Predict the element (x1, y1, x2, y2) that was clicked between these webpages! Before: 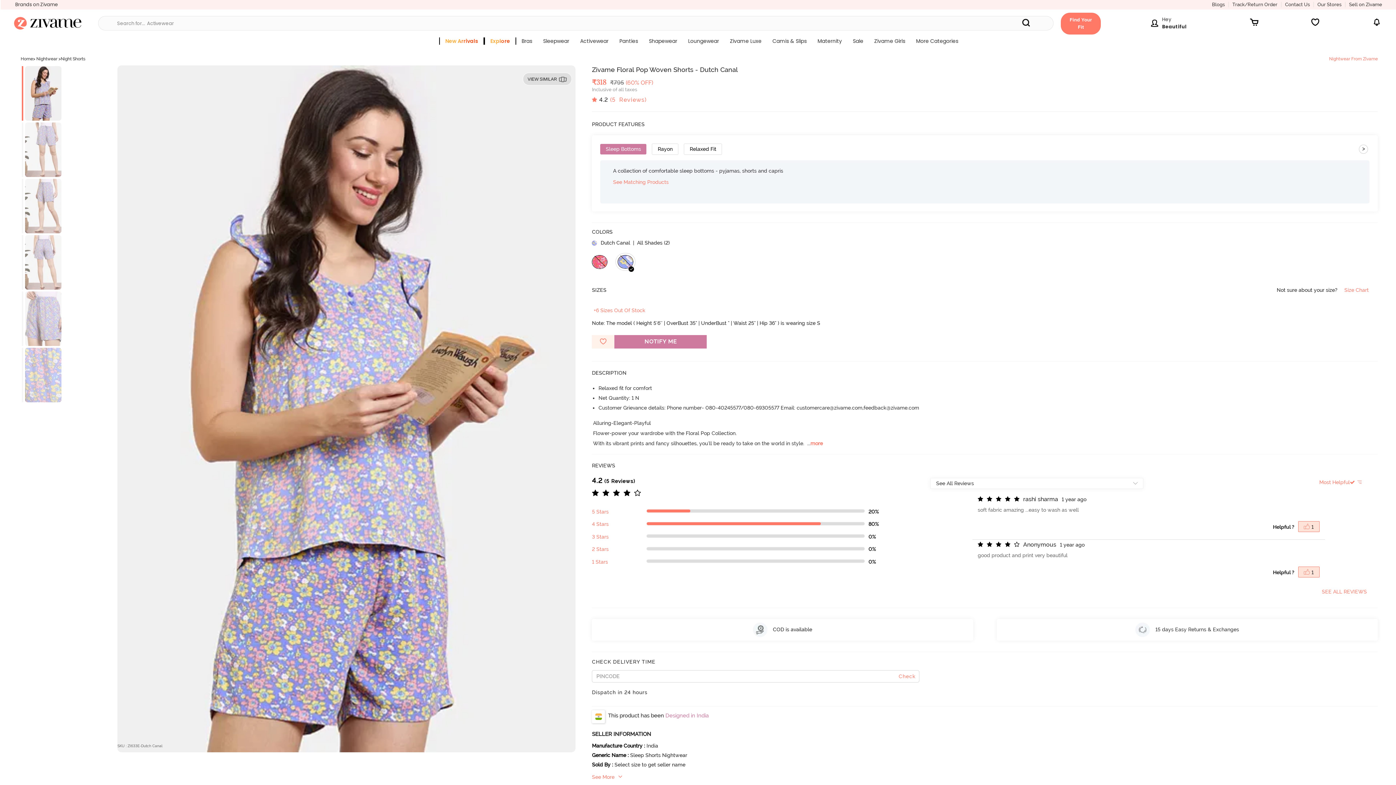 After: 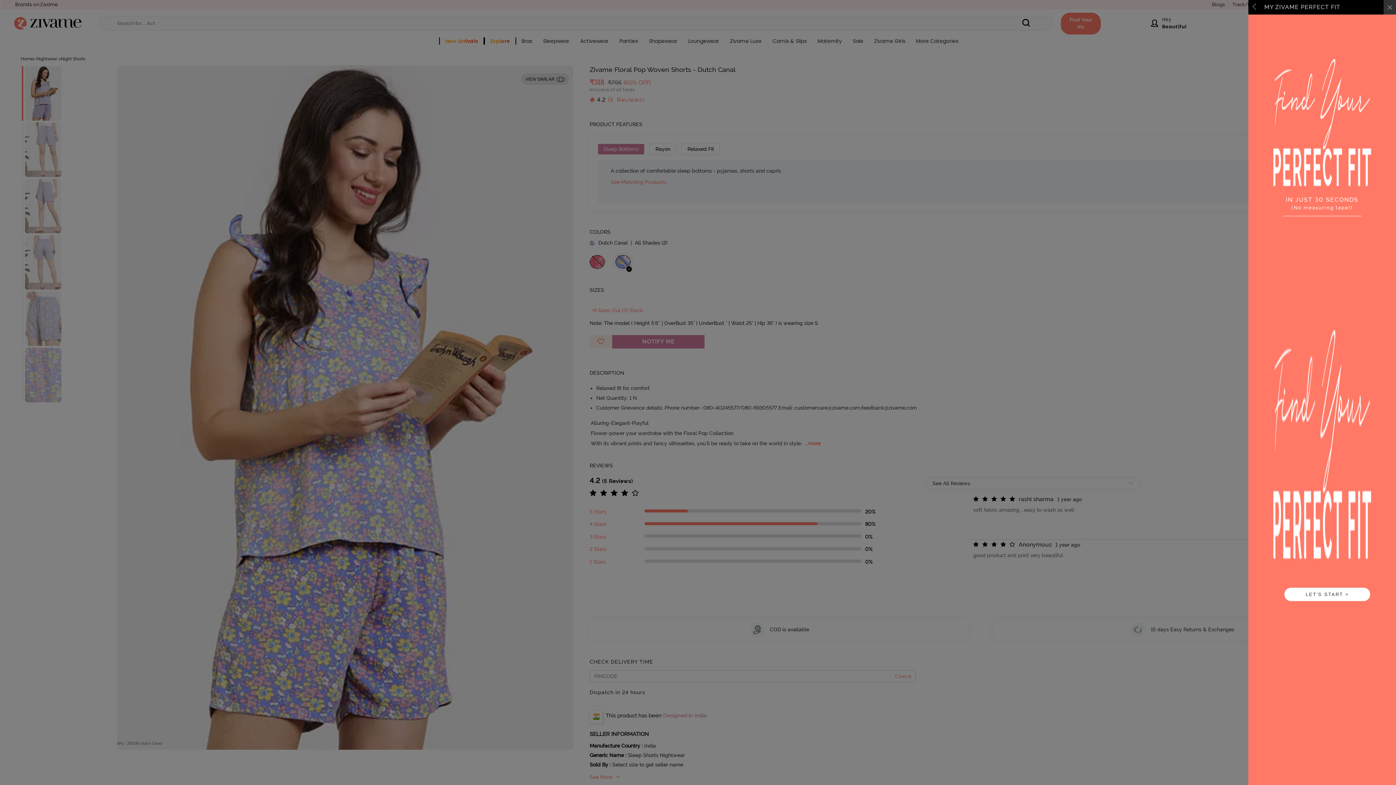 Action: label: Find Your Fit bbox: (1061, 12, 1101, 34)